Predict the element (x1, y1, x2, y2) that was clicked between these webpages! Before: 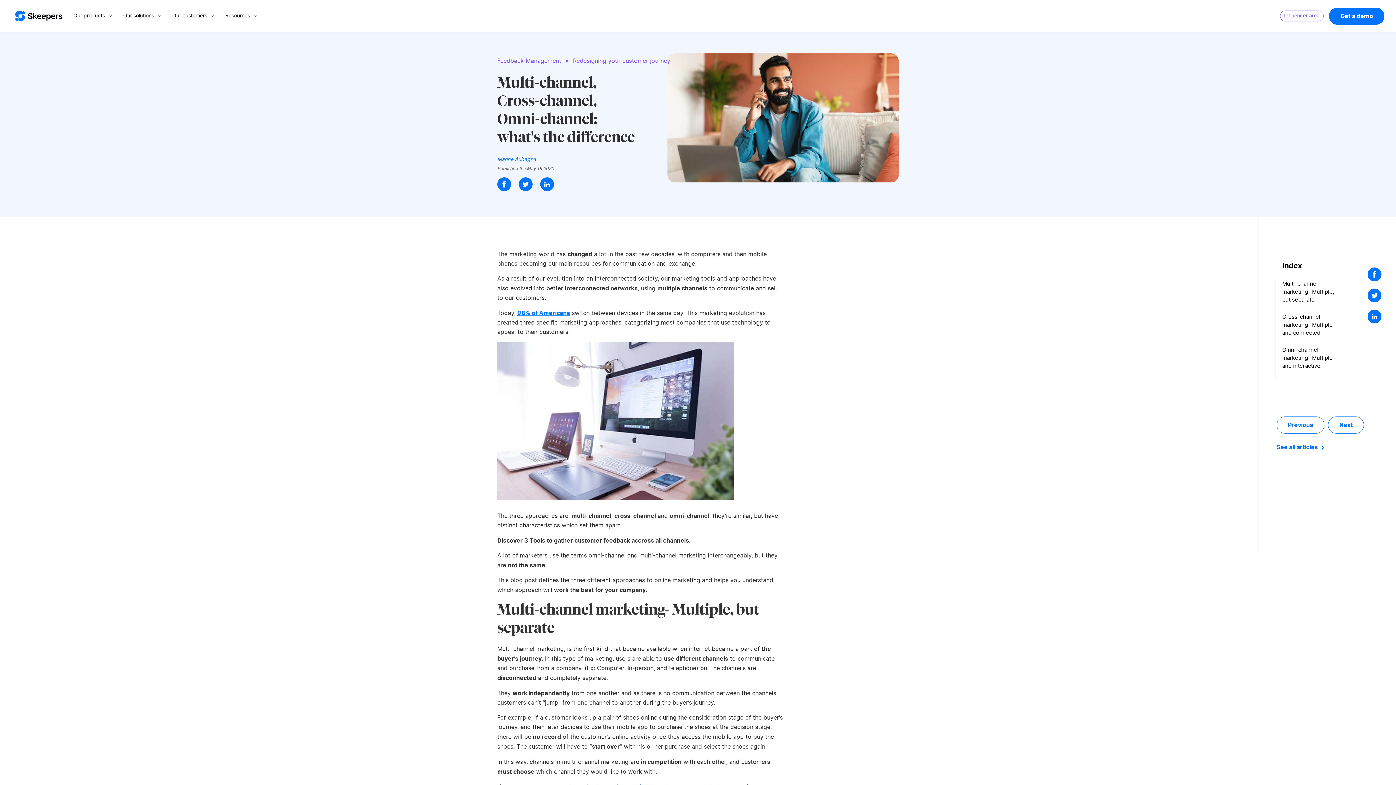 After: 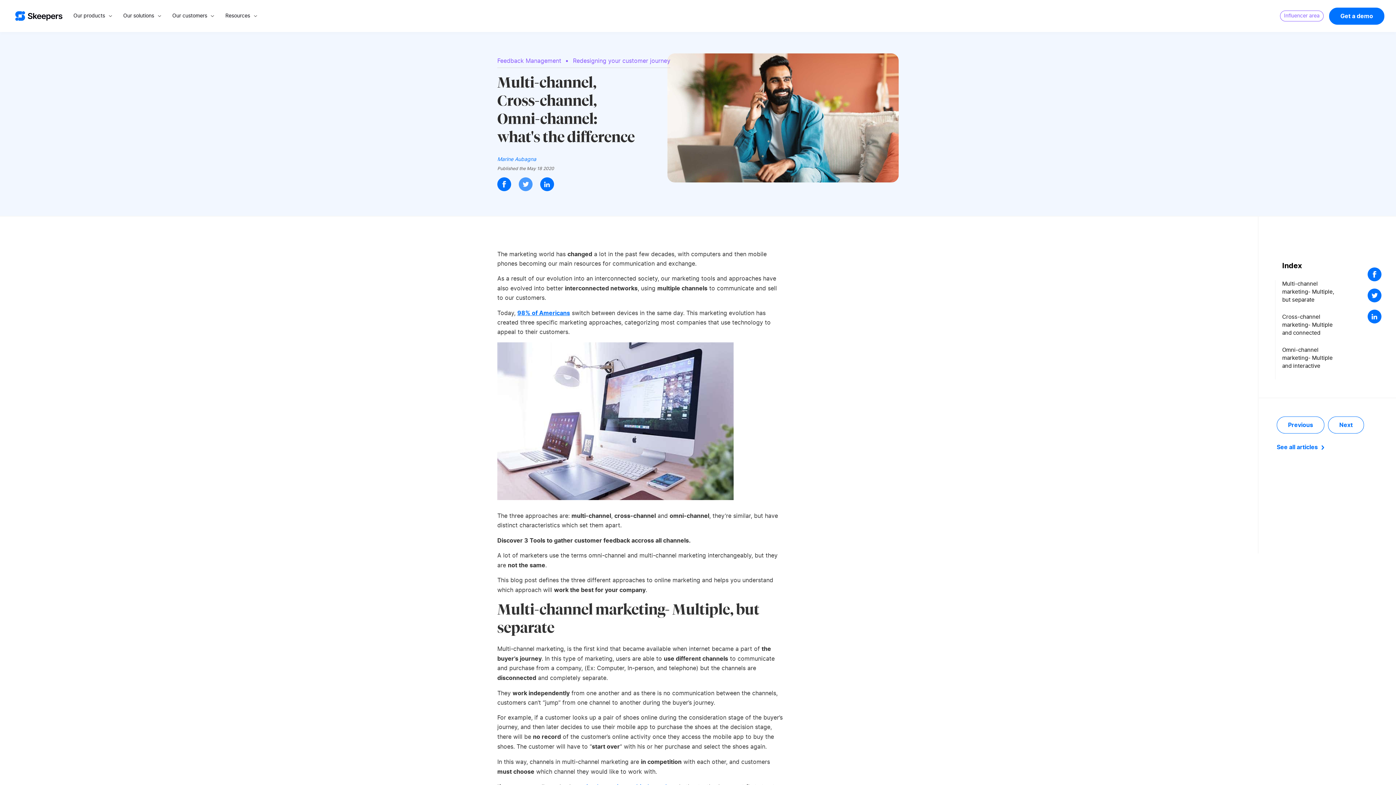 Action: label: Twitter bbox: (518, 177, 532, 191)